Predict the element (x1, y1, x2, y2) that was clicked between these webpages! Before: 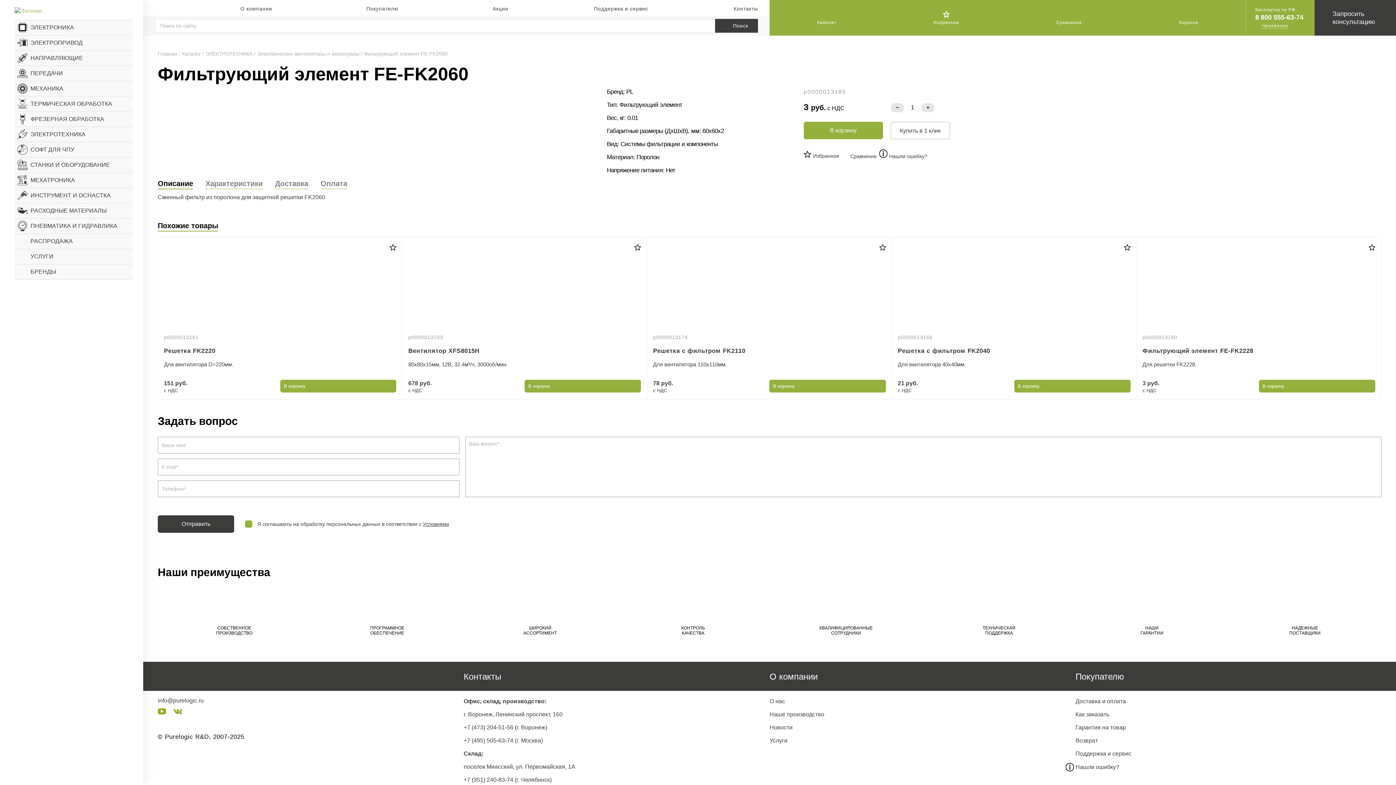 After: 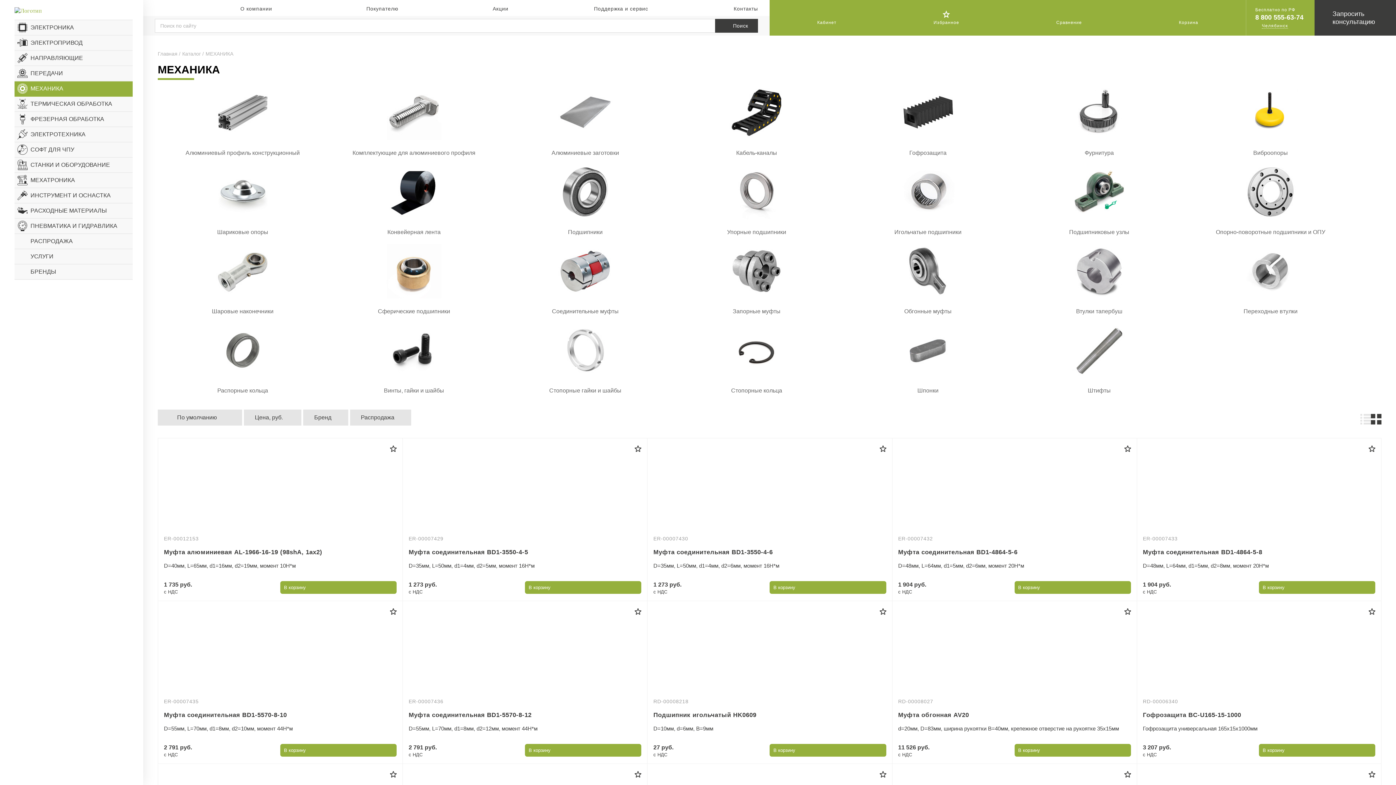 Action: label: МЕХАНИКА bbox: (14, 81, 132, 96)